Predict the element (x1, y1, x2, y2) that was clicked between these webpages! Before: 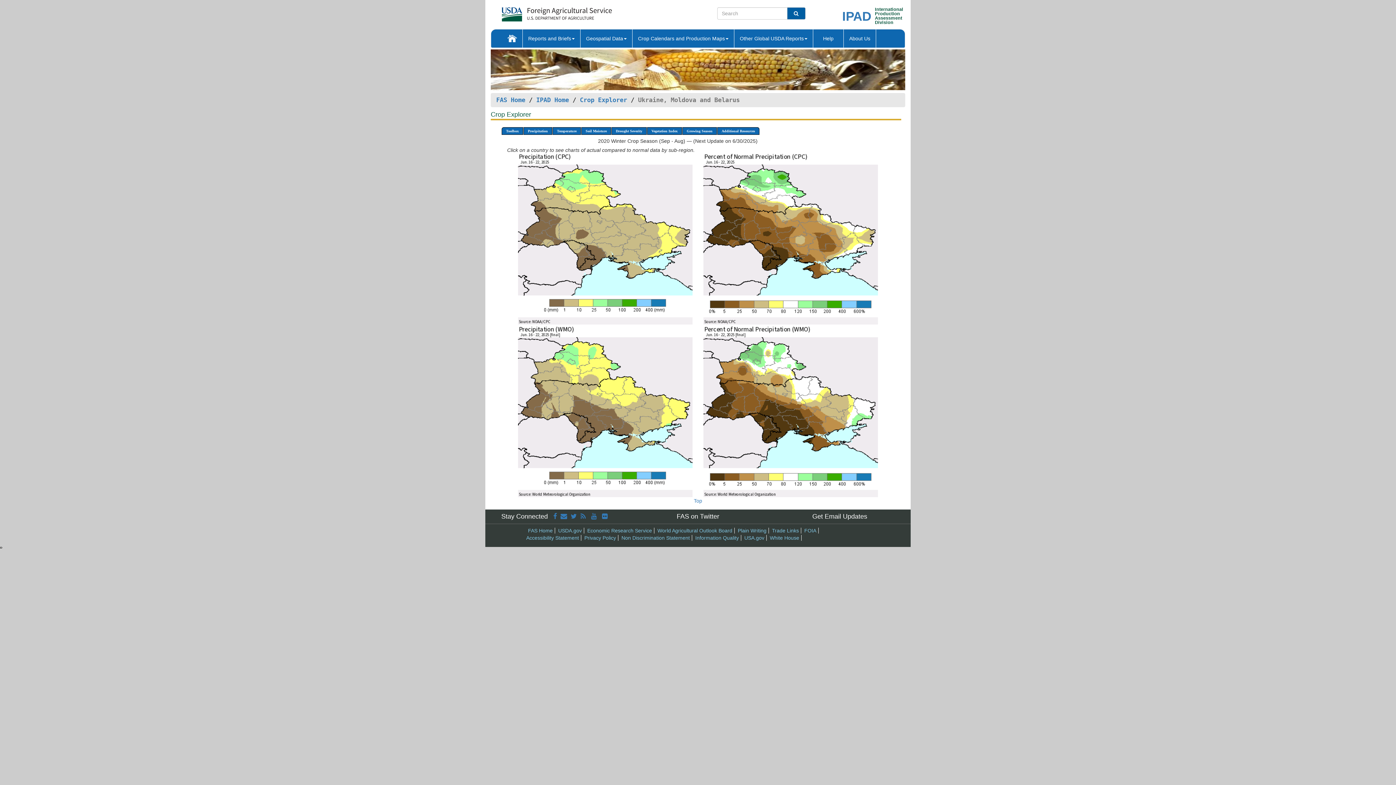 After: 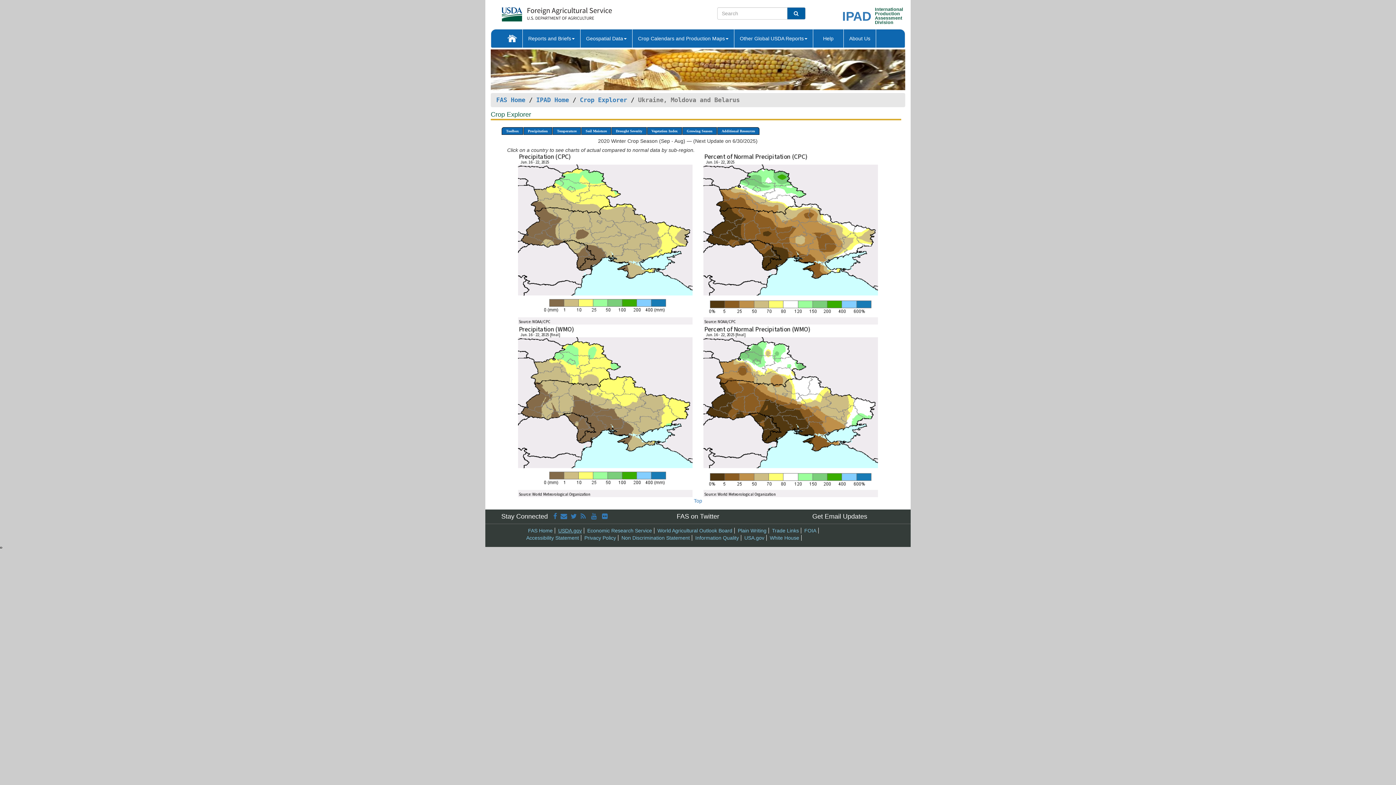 Action: bbox: (558, 528, 582, 533) label: USDA.gov